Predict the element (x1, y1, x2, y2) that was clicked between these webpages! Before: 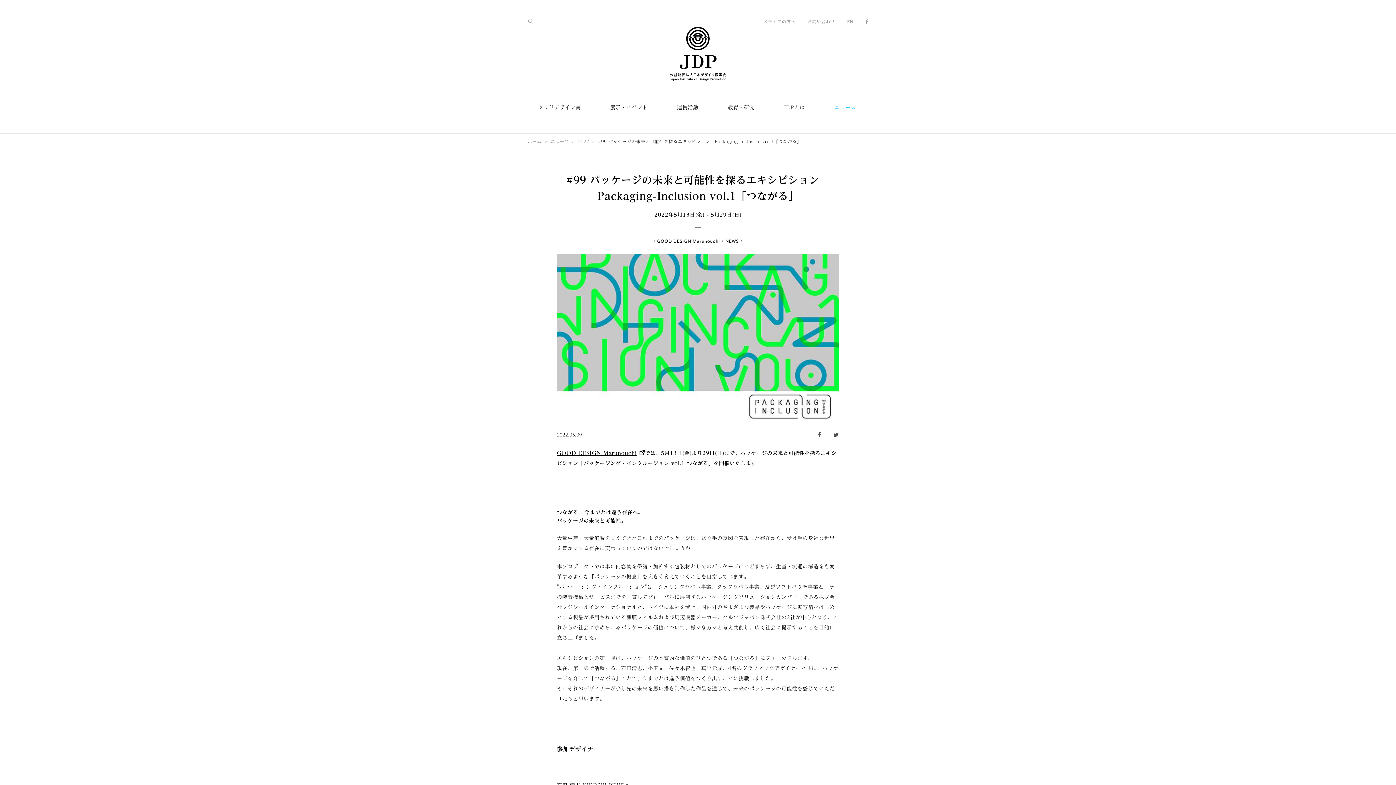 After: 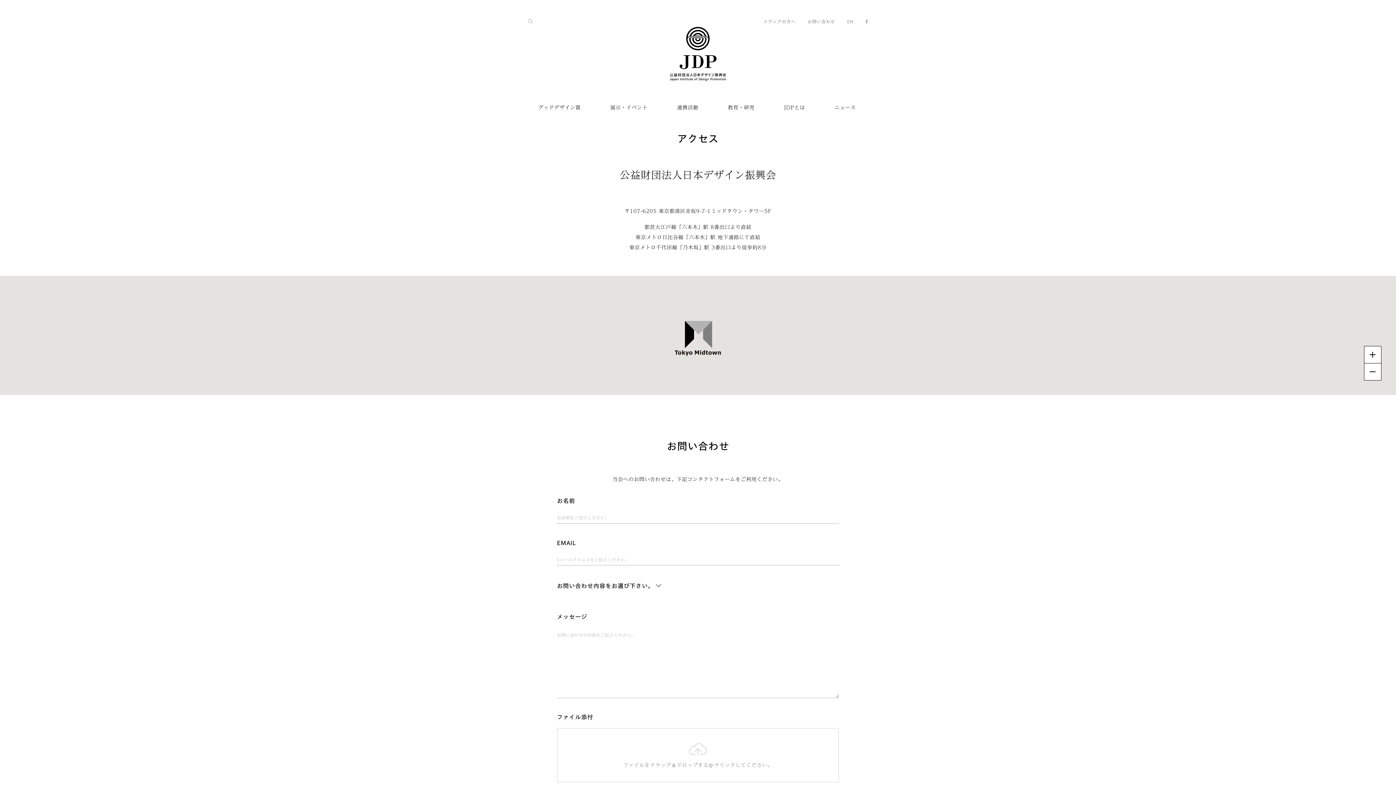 Action: bbox: (807, 19, 835, 23) label: お問い合わせ